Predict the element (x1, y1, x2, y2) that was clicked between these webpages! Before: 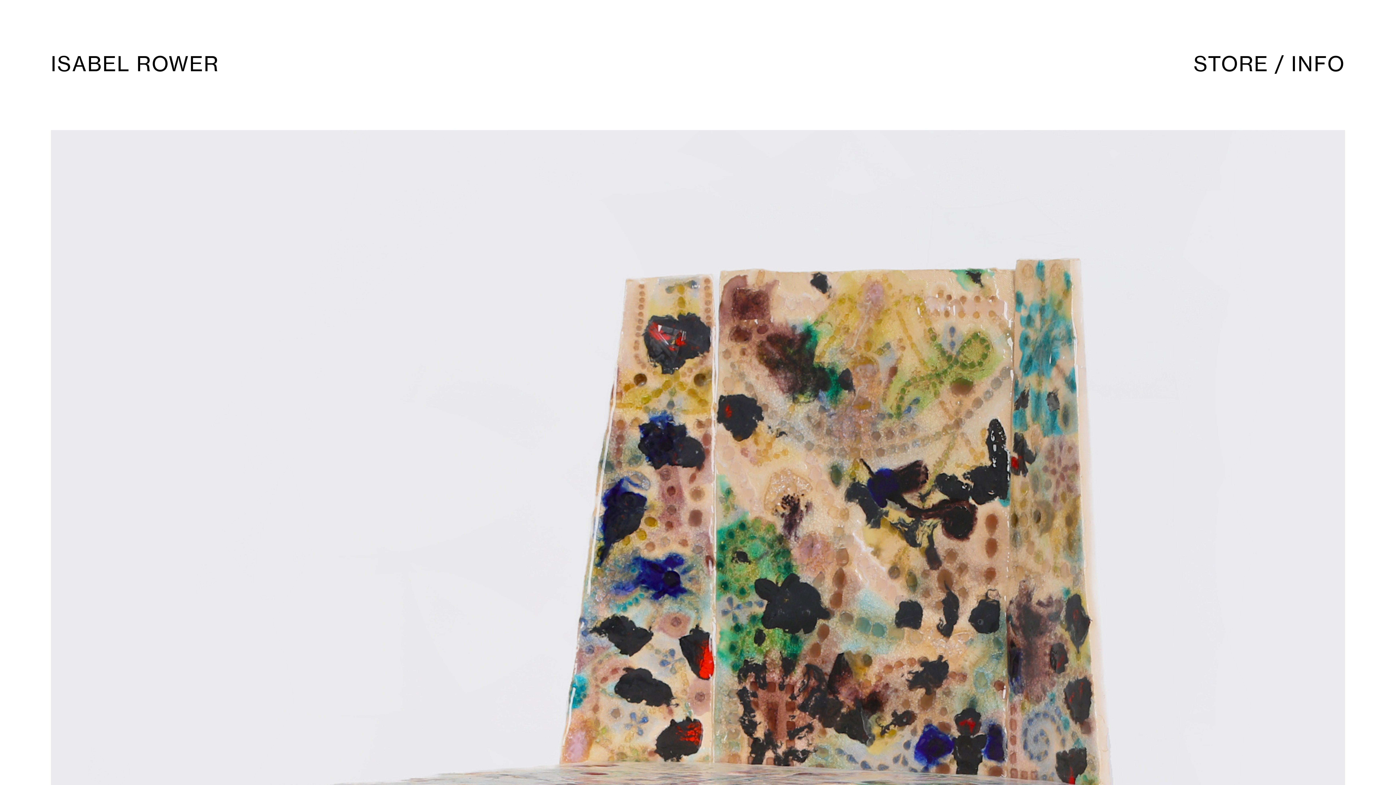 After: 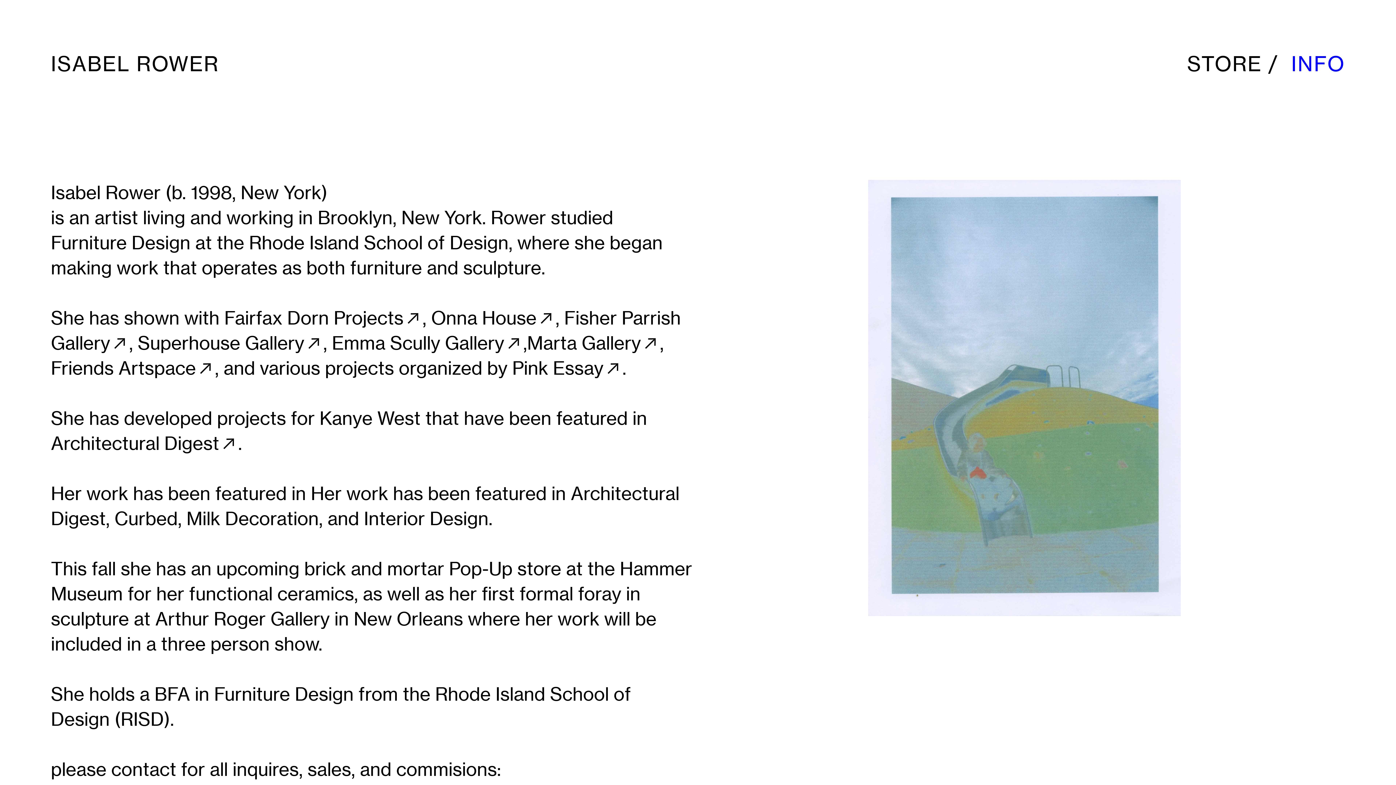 Action: label: INFO bbox: (1291, 51, 1345, 78)